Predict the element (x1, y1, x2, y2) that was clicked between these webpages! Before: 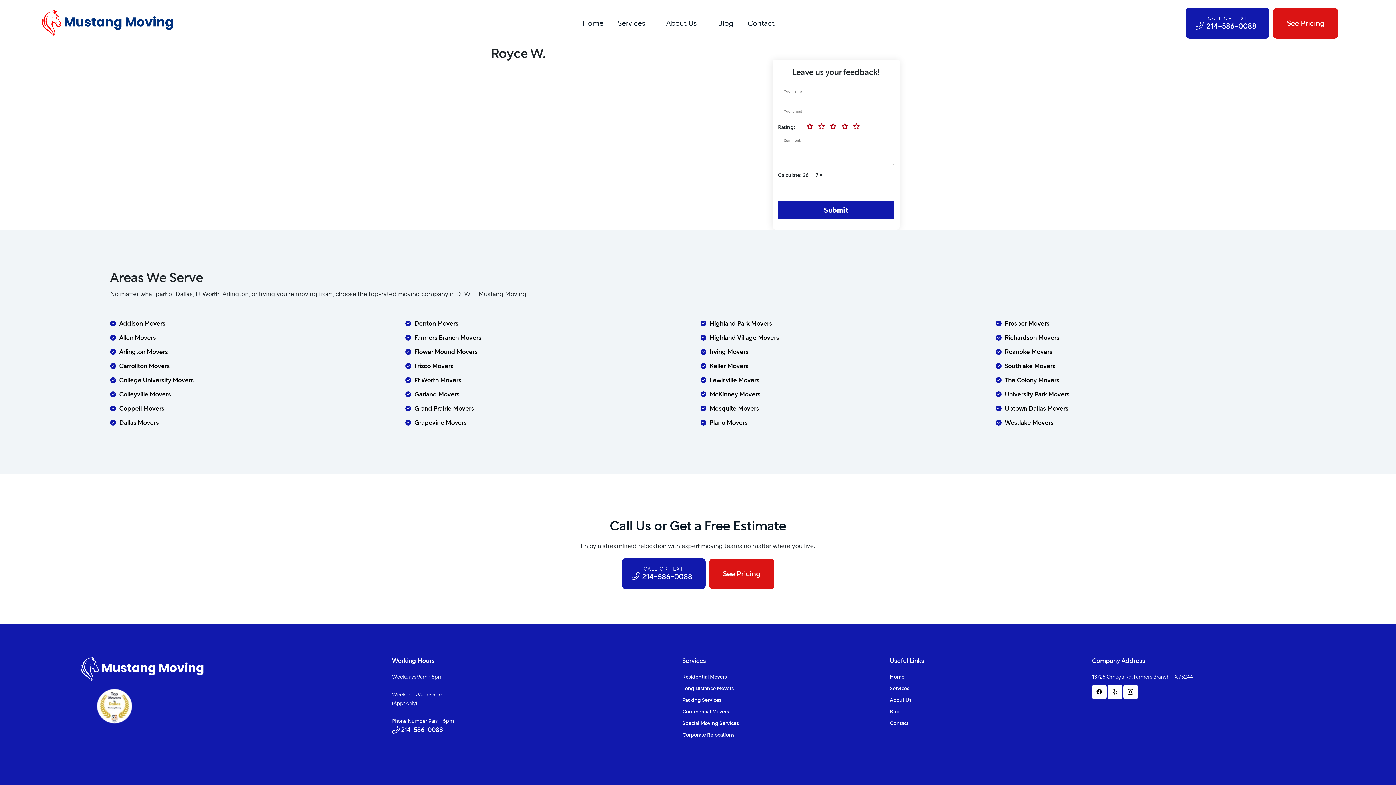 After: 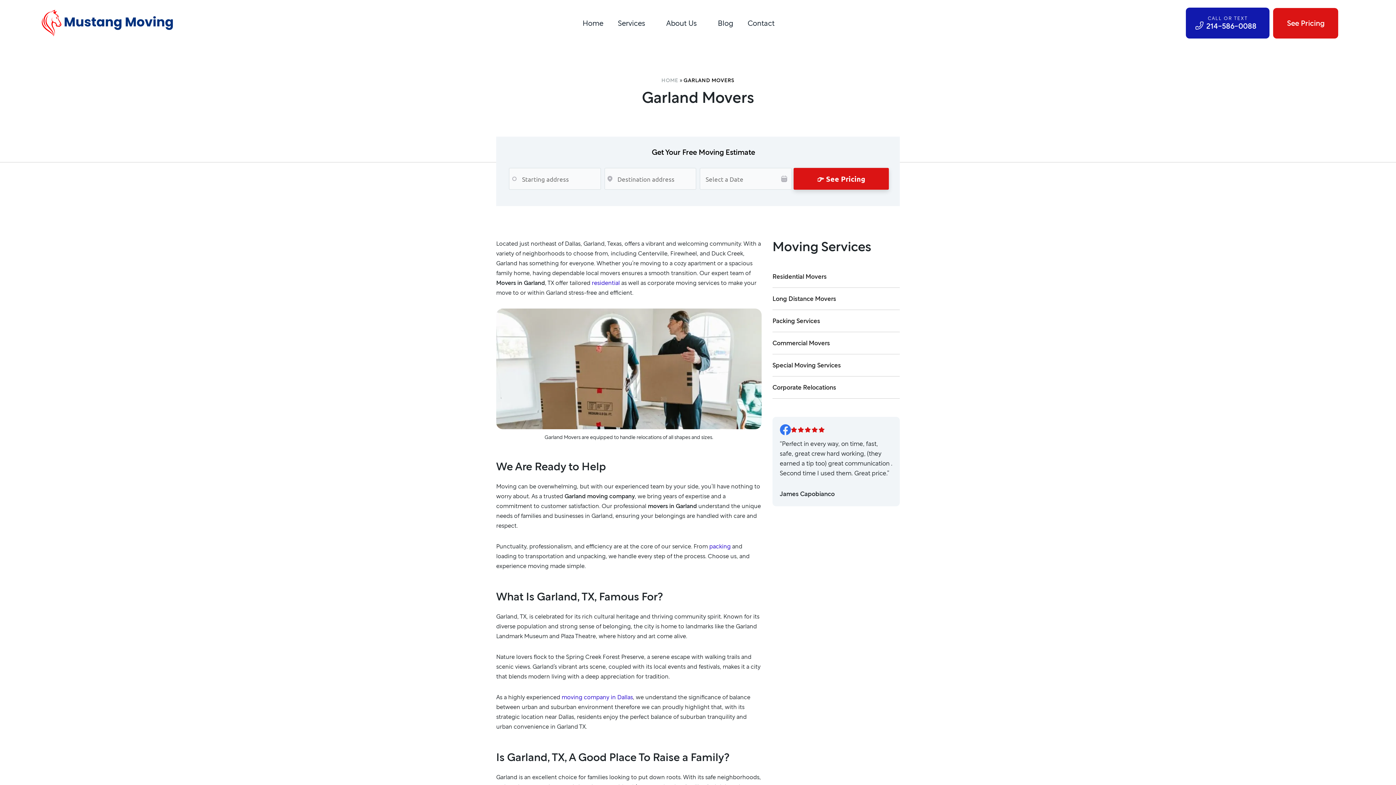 Action: label: Garland Movers bbox: (414, 391, 459, 397)